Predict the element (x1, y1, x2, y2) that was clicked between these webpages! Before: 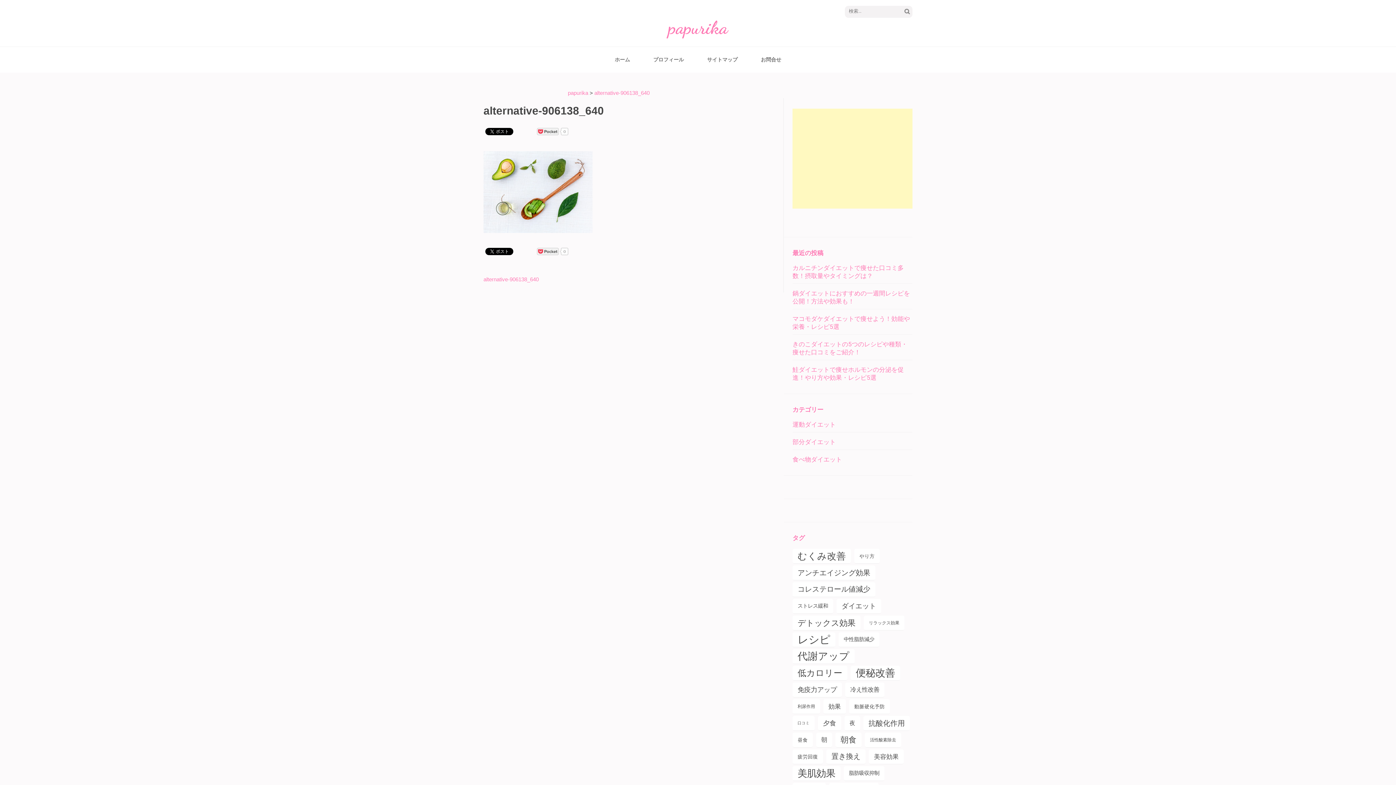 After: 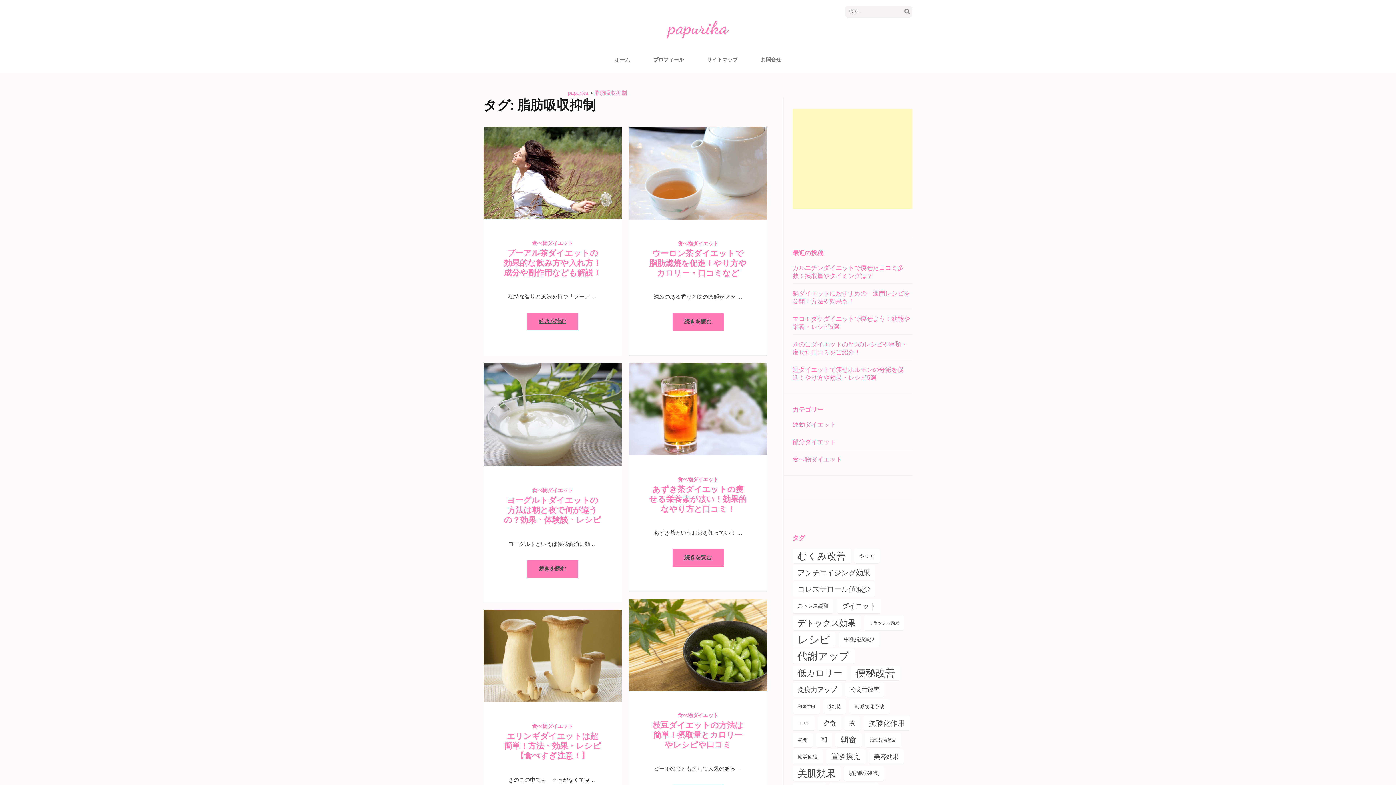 Action: label: 脂肪吸収抑制 (7個の項目) bbox: (844, 766, 884, 781)